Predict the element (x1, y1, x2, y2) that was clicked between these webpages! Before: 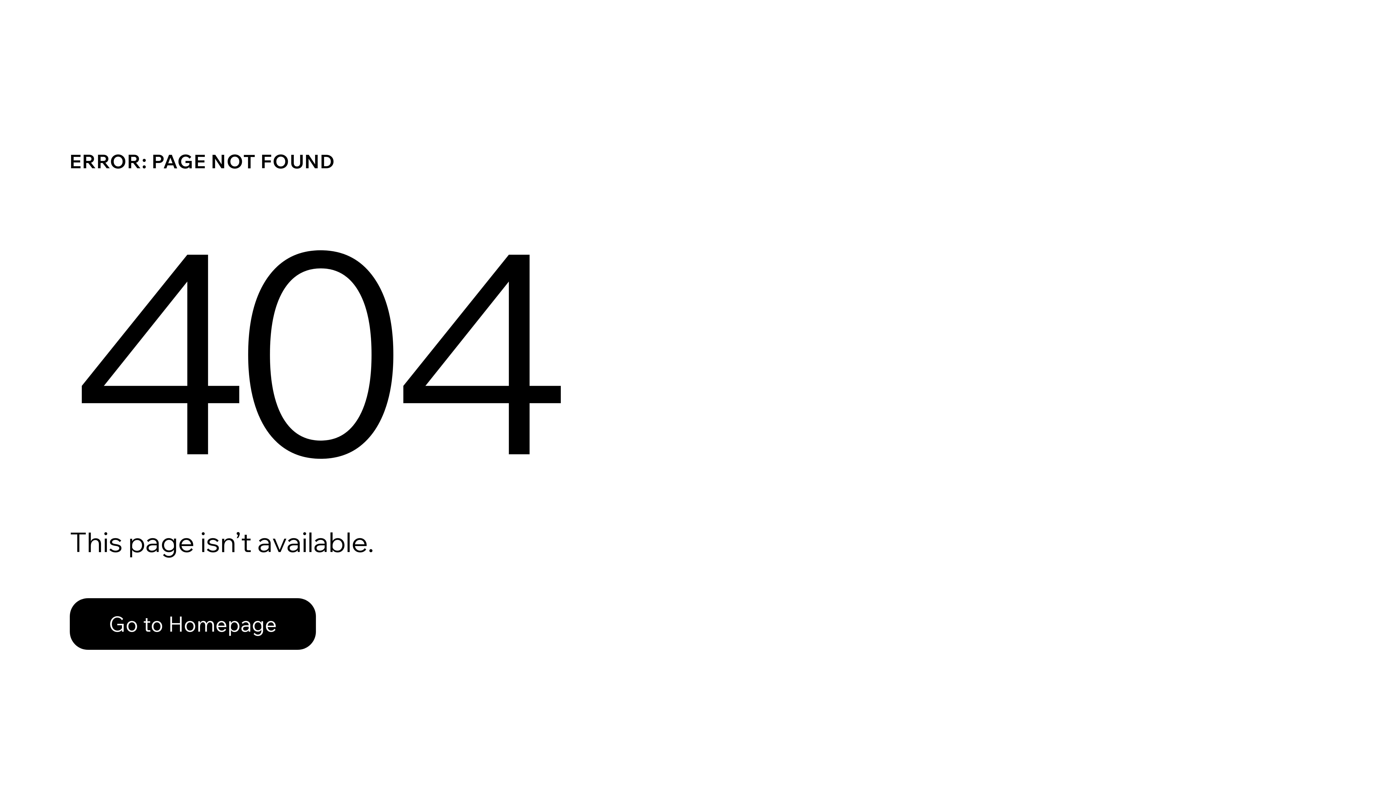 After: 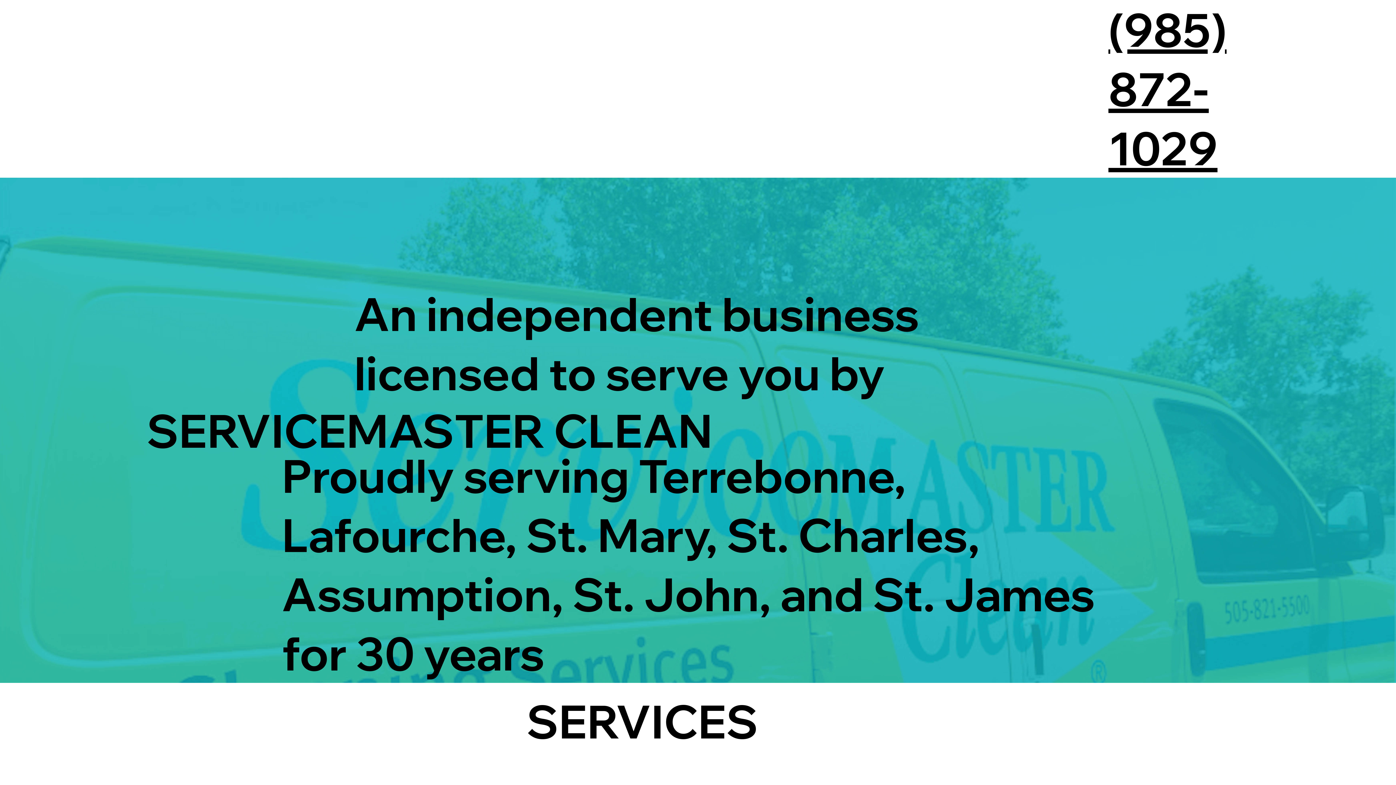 Action: label: Go to Homepage bbox: (69, 598, 316, 650)